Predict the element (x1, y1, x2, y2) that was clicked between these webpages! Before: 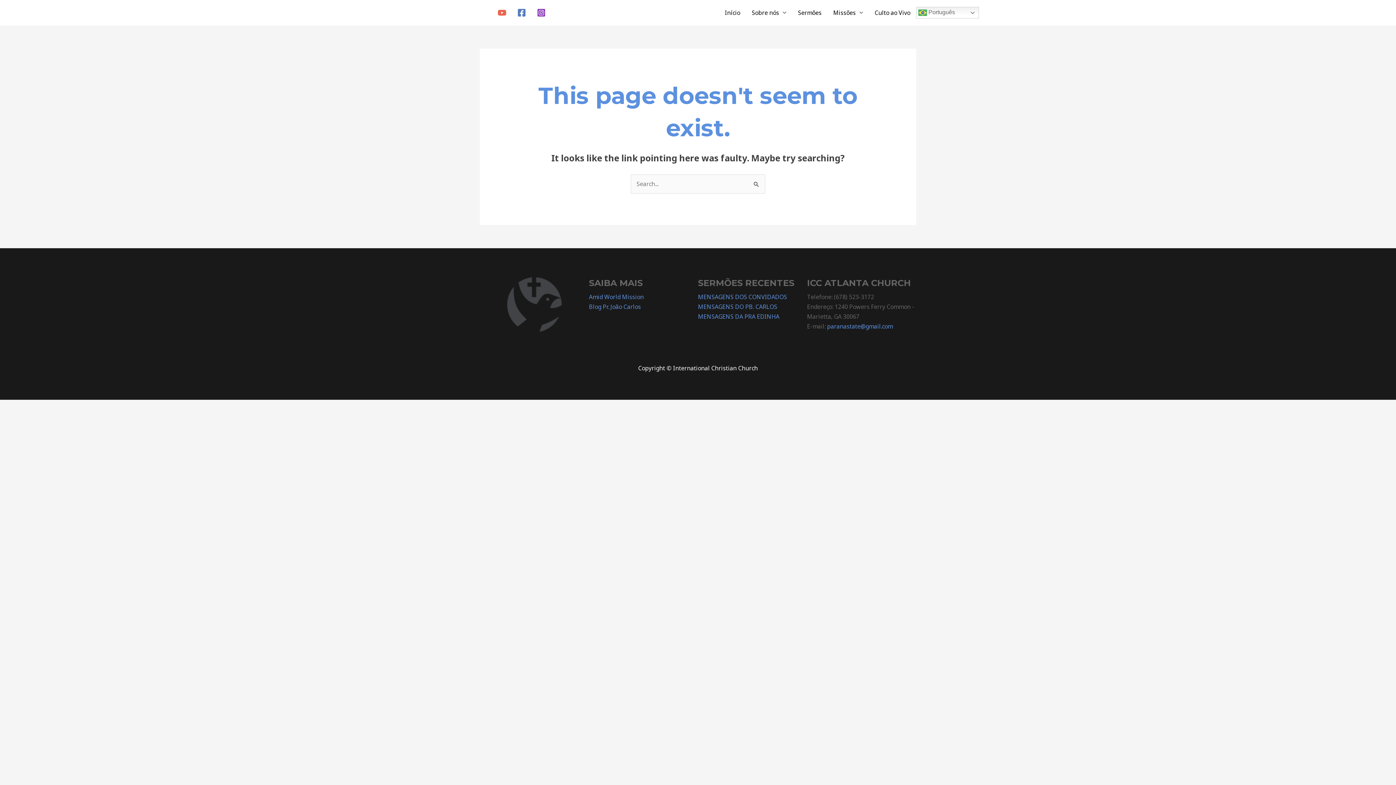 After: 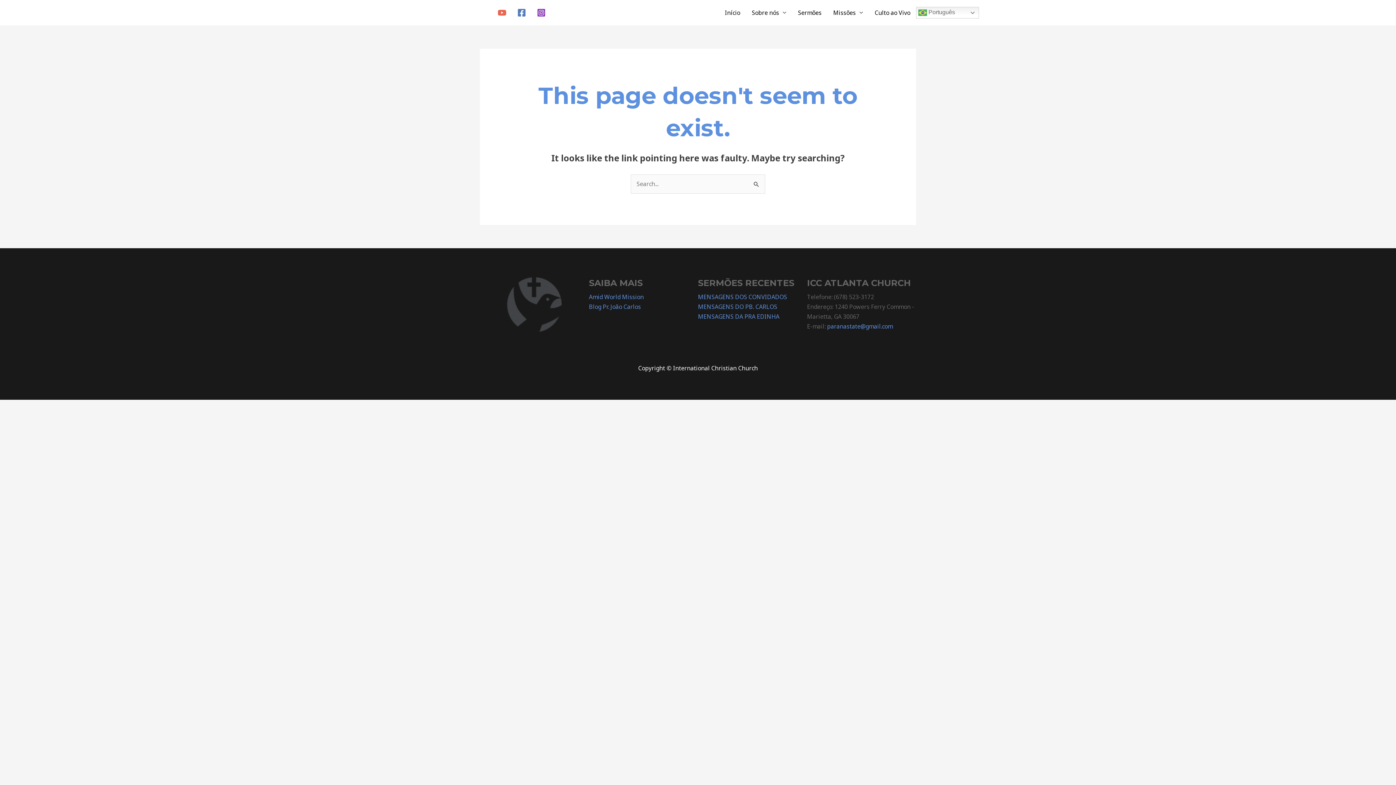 Action: bbox: (827, 322, 893, 330) label: paranastate@gmail.com